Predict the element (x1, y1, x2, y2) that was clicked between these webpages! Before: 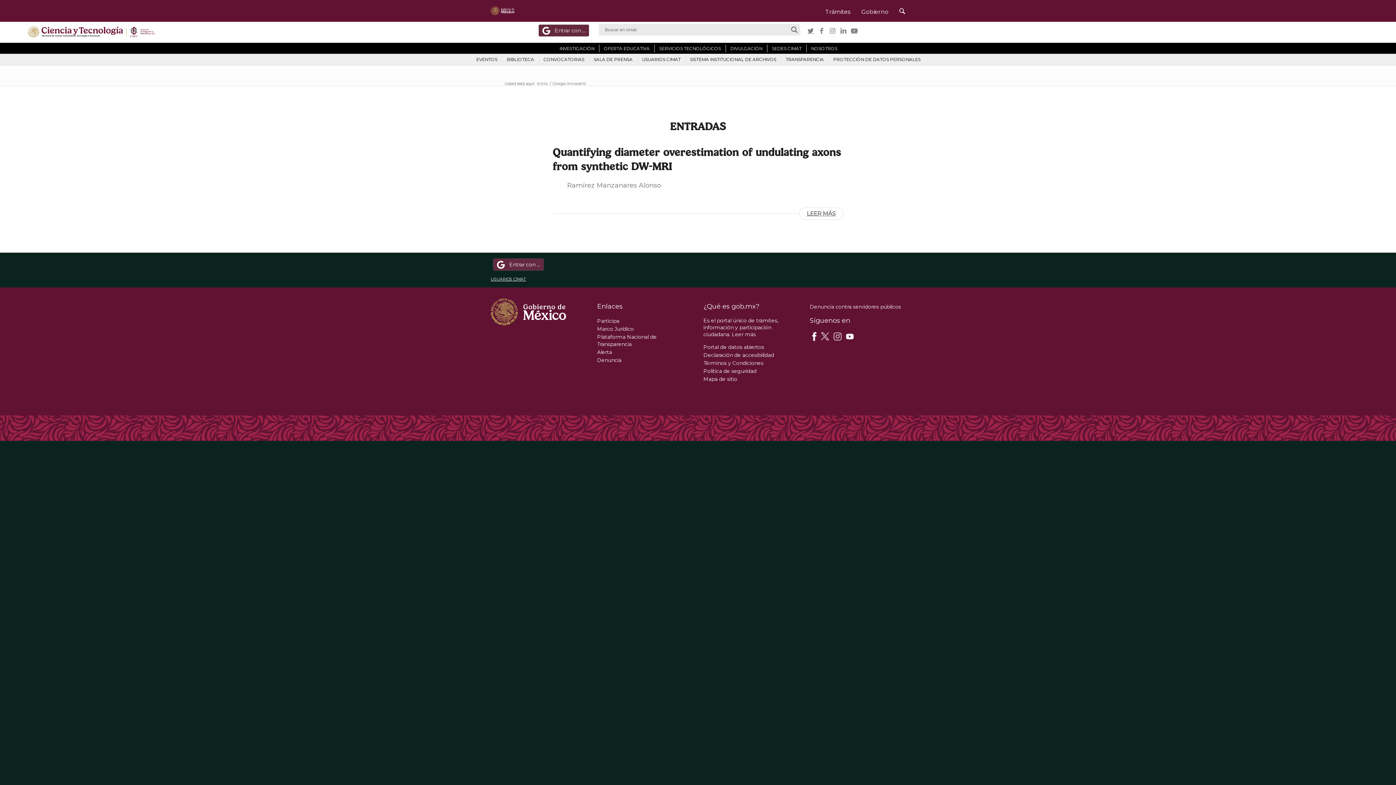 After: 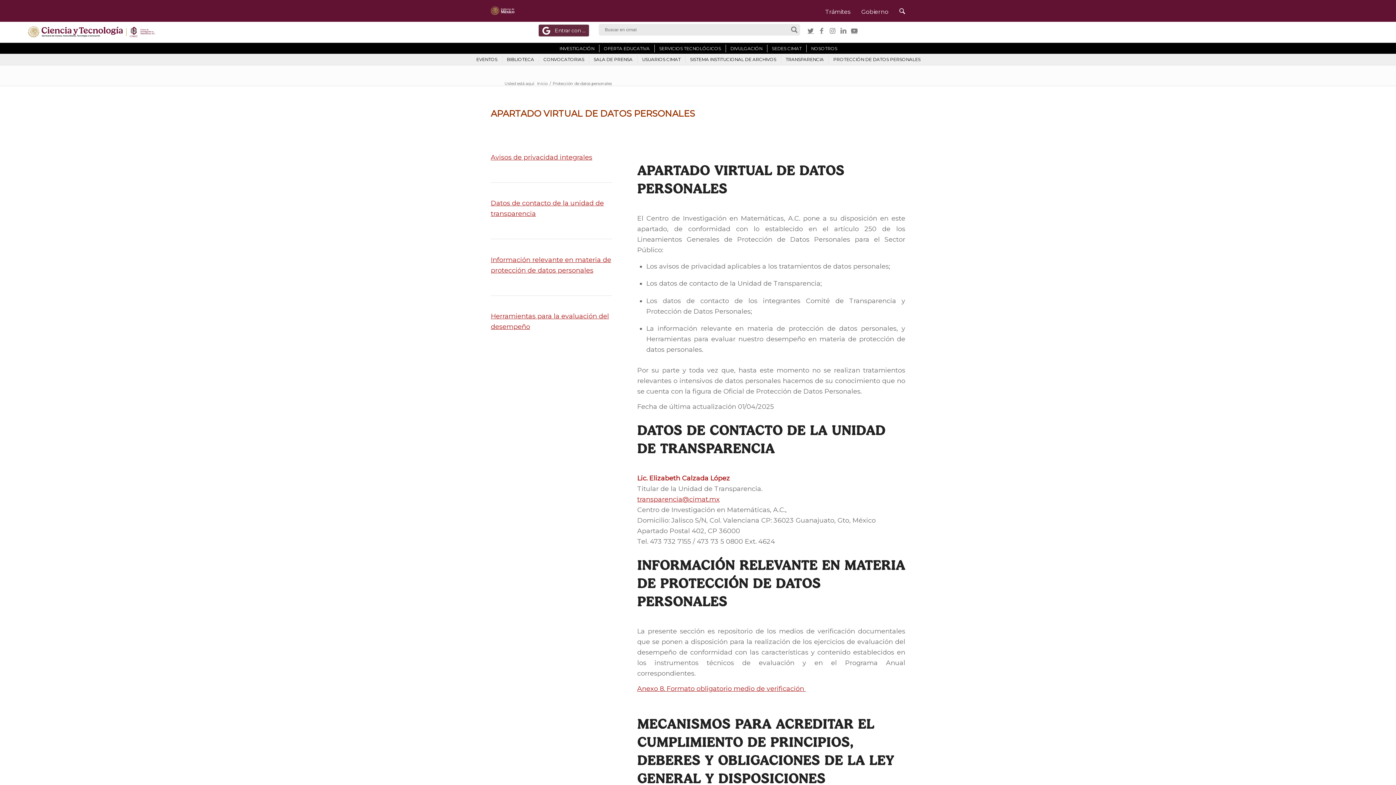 Action: label: PROTECCIÓN DE DATOS PERSONALES bbox: (828, 55, 924, 63)